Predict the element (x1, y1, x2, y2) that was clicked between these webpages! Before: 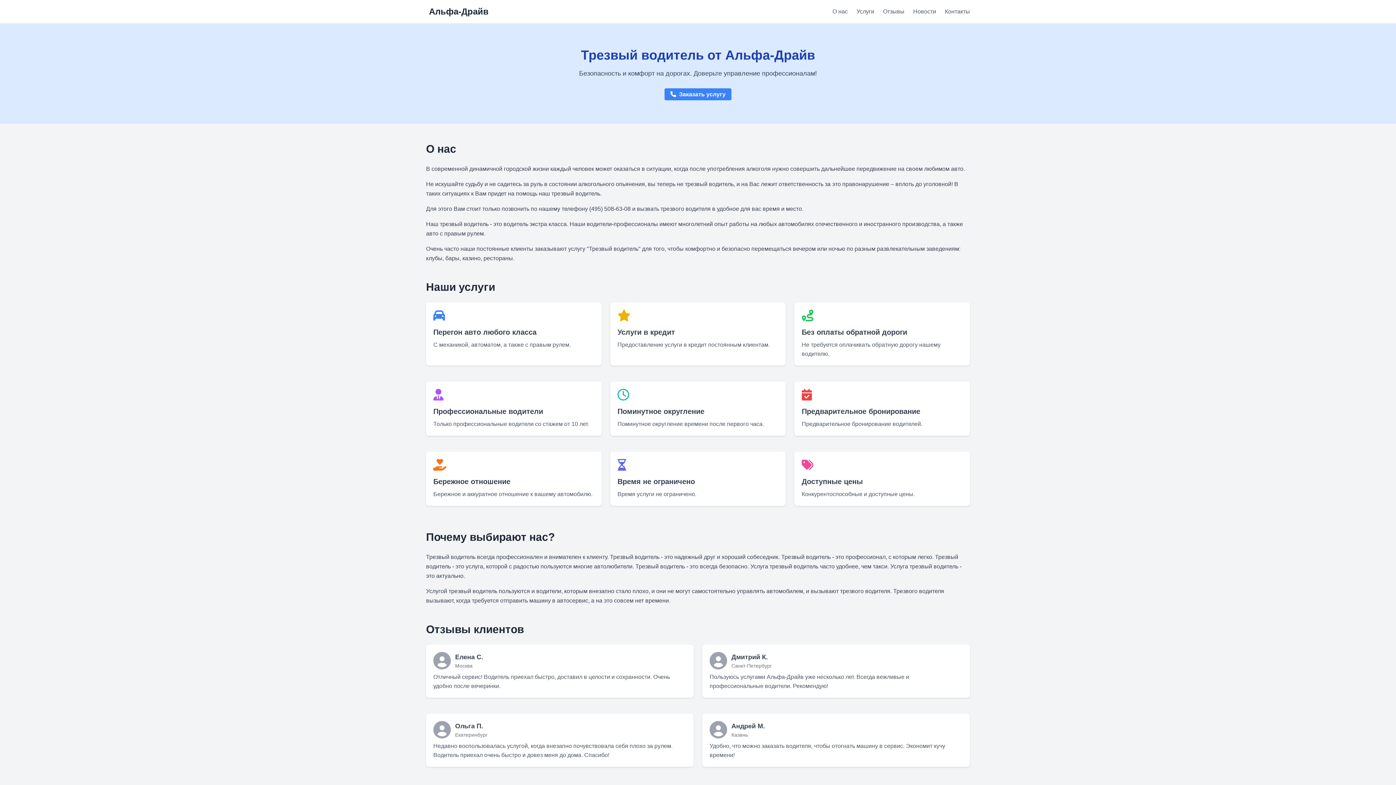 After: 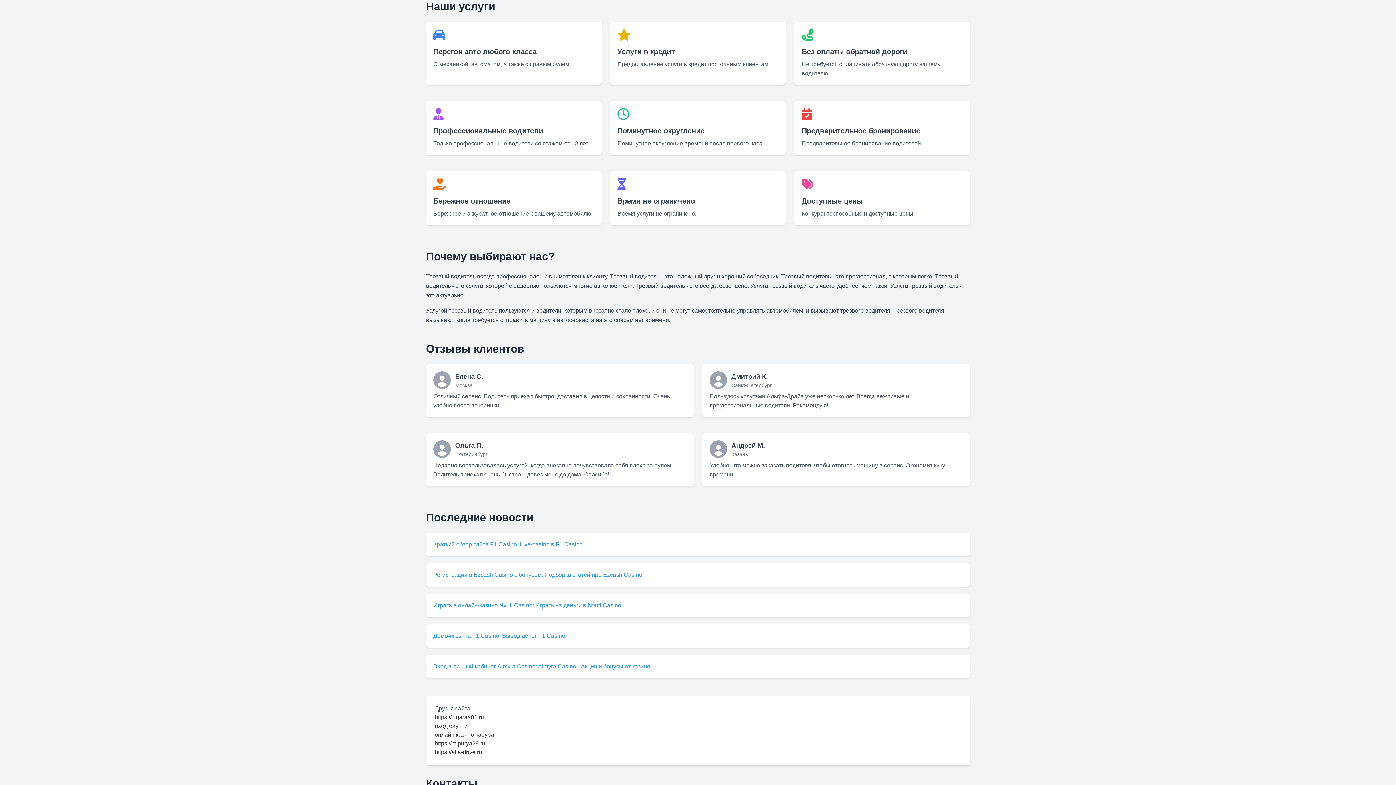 Action: label: Услуги bbox: (856, 8, 874, 14)